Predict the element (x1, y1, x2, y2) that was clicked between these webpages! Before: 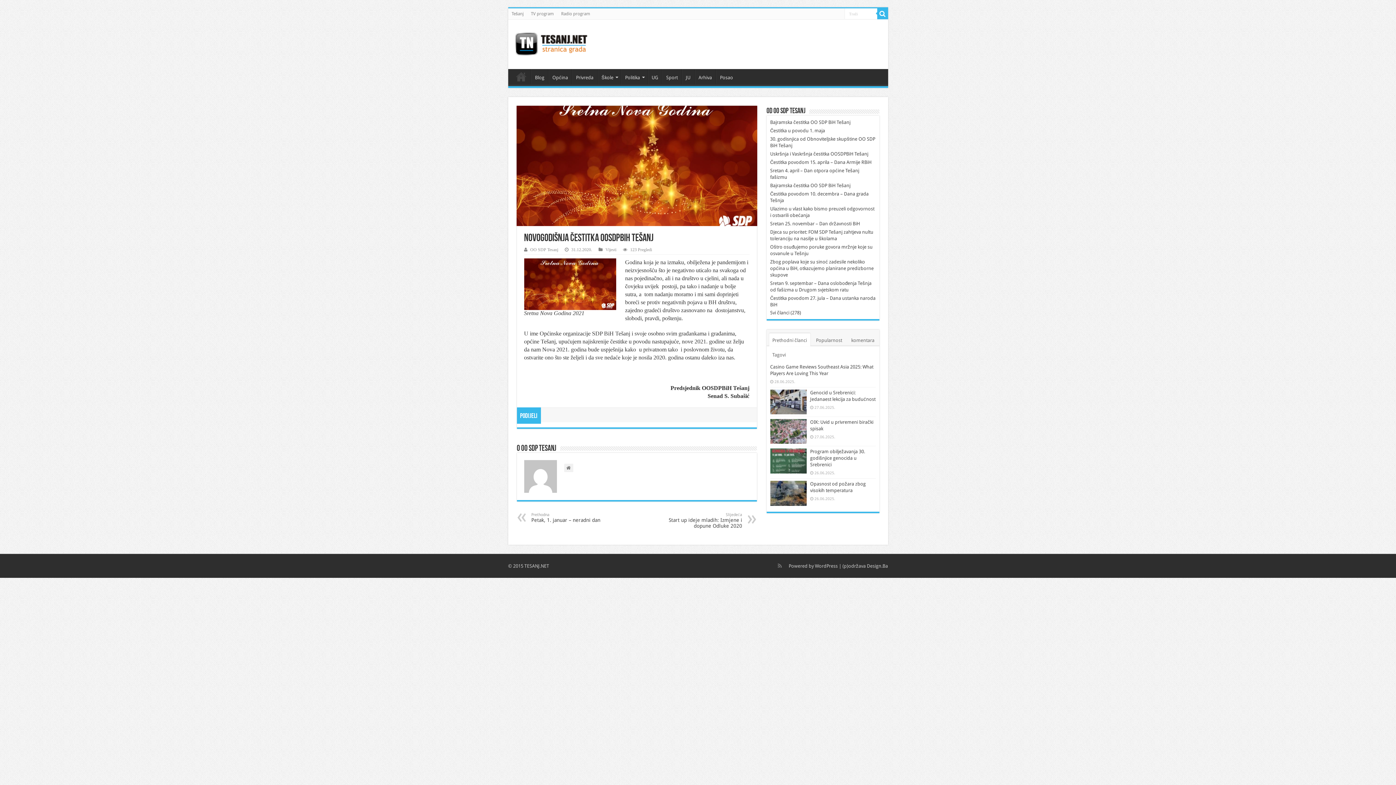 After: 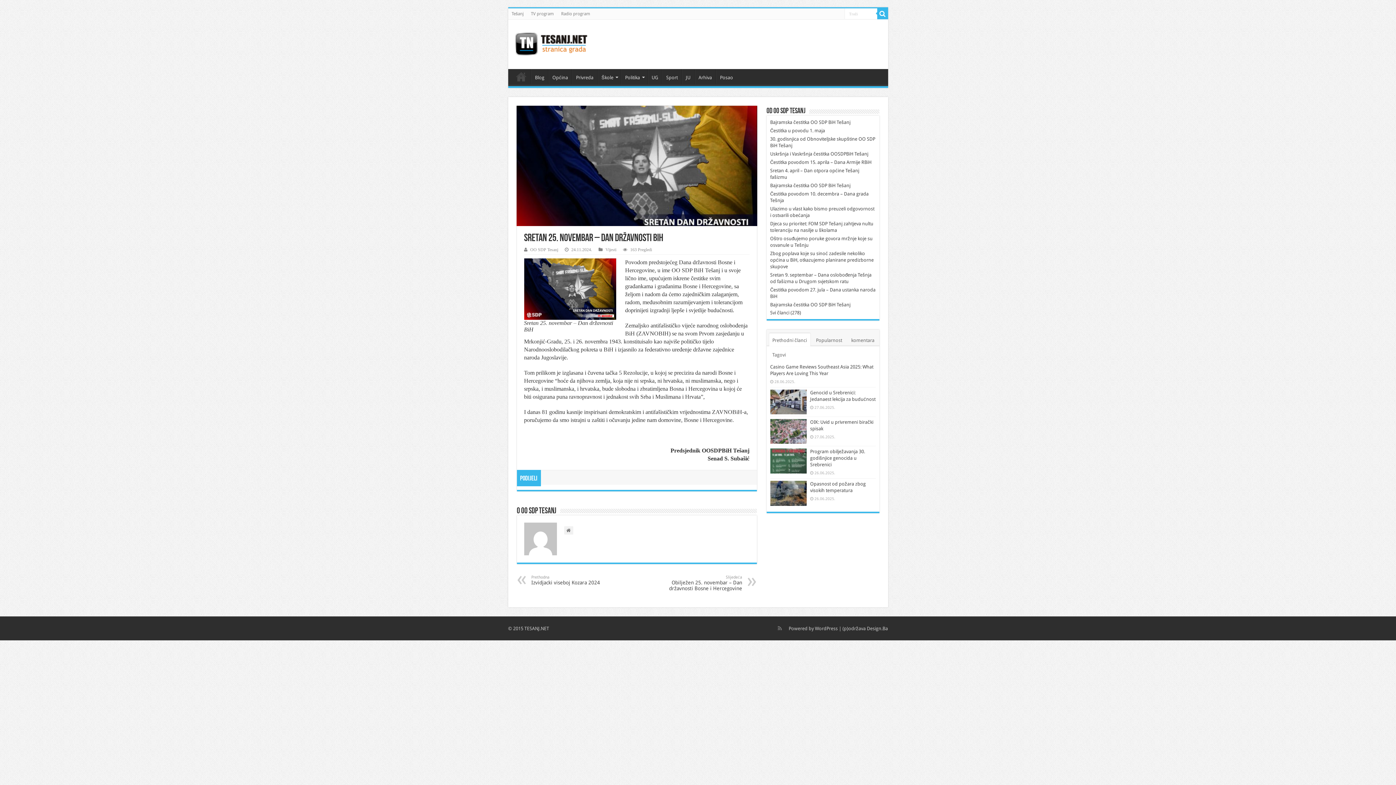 Action: label: Sretan 25. novembar – Dan državnosti BiH bbox: (770, 221, 860, 226)